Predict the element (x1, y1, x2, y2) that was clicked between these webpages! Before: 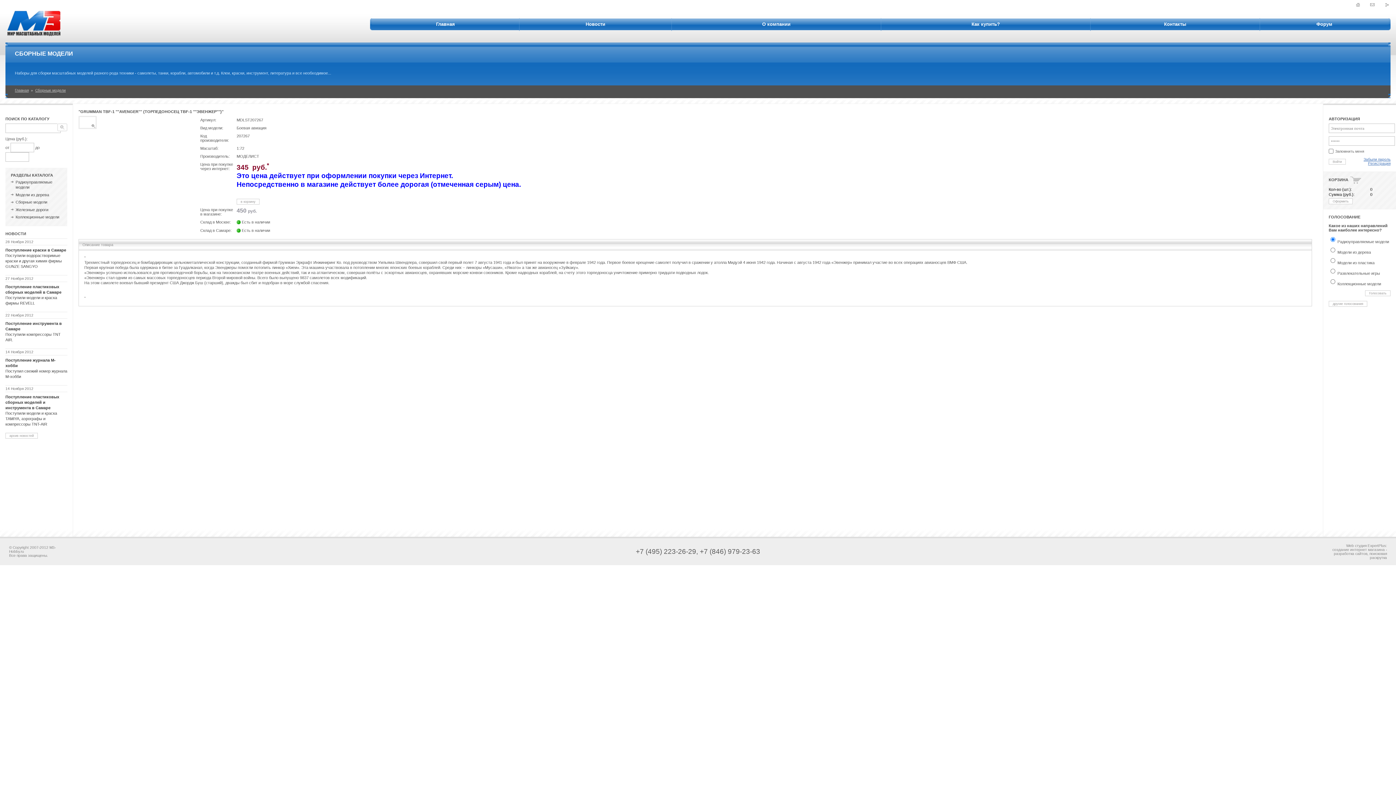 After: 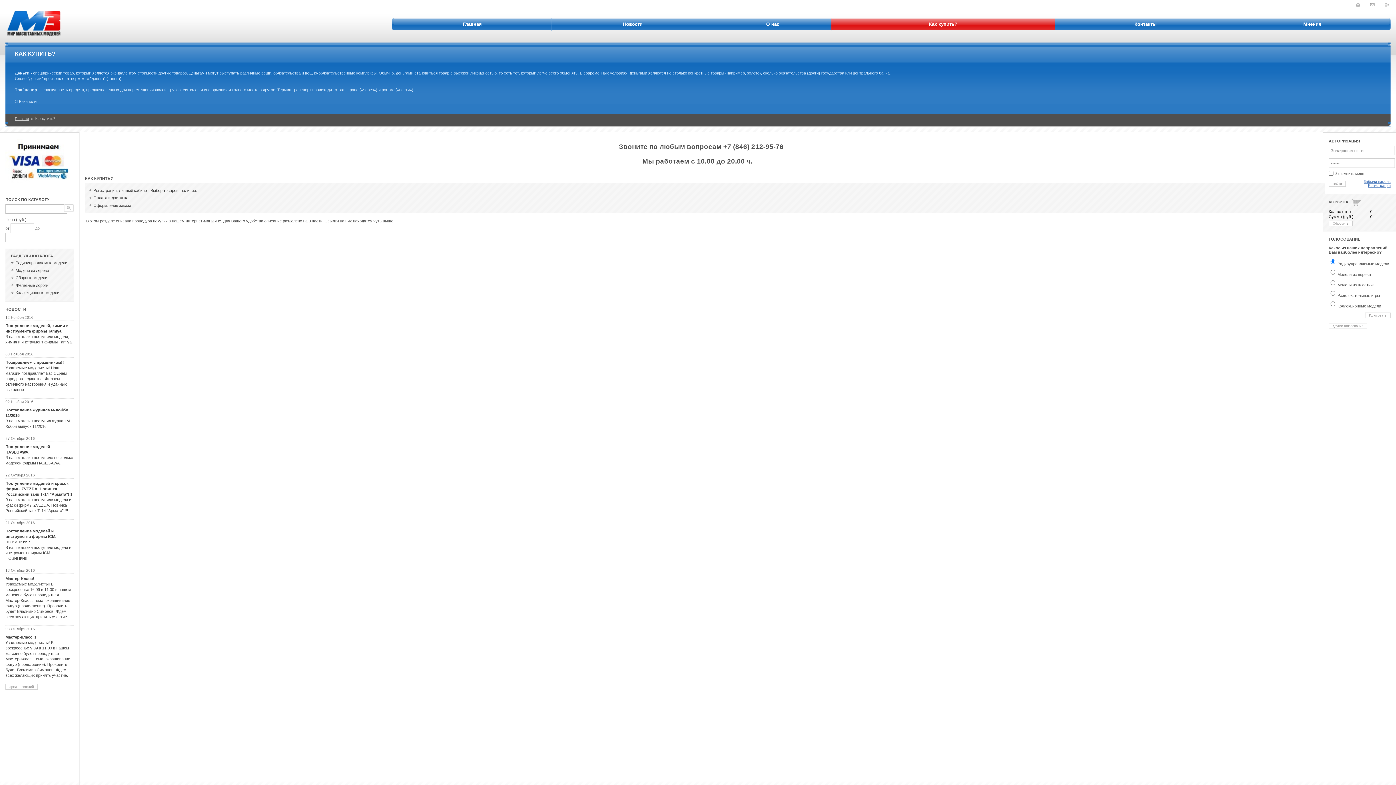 Action: bbox: (881, 18, 1090, 30) label: Как купить?